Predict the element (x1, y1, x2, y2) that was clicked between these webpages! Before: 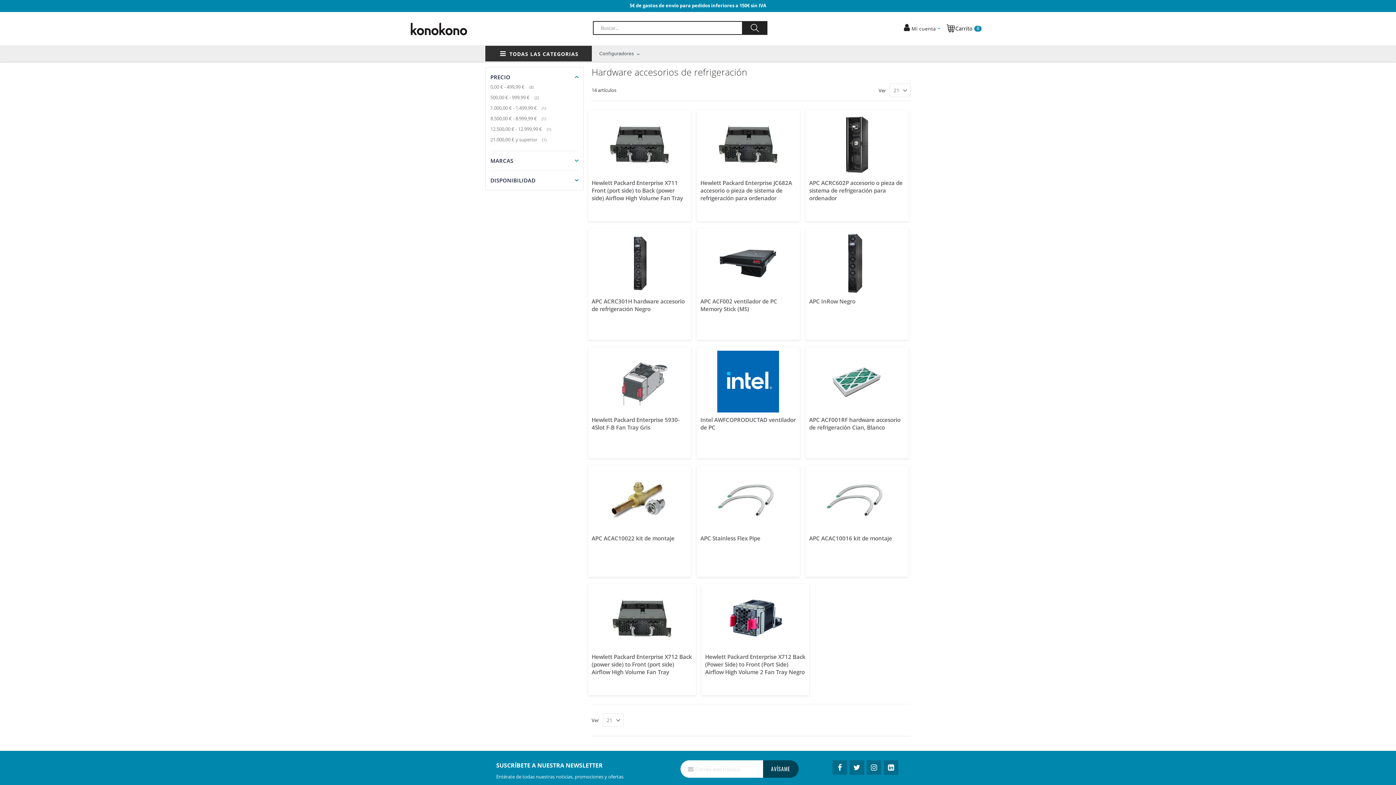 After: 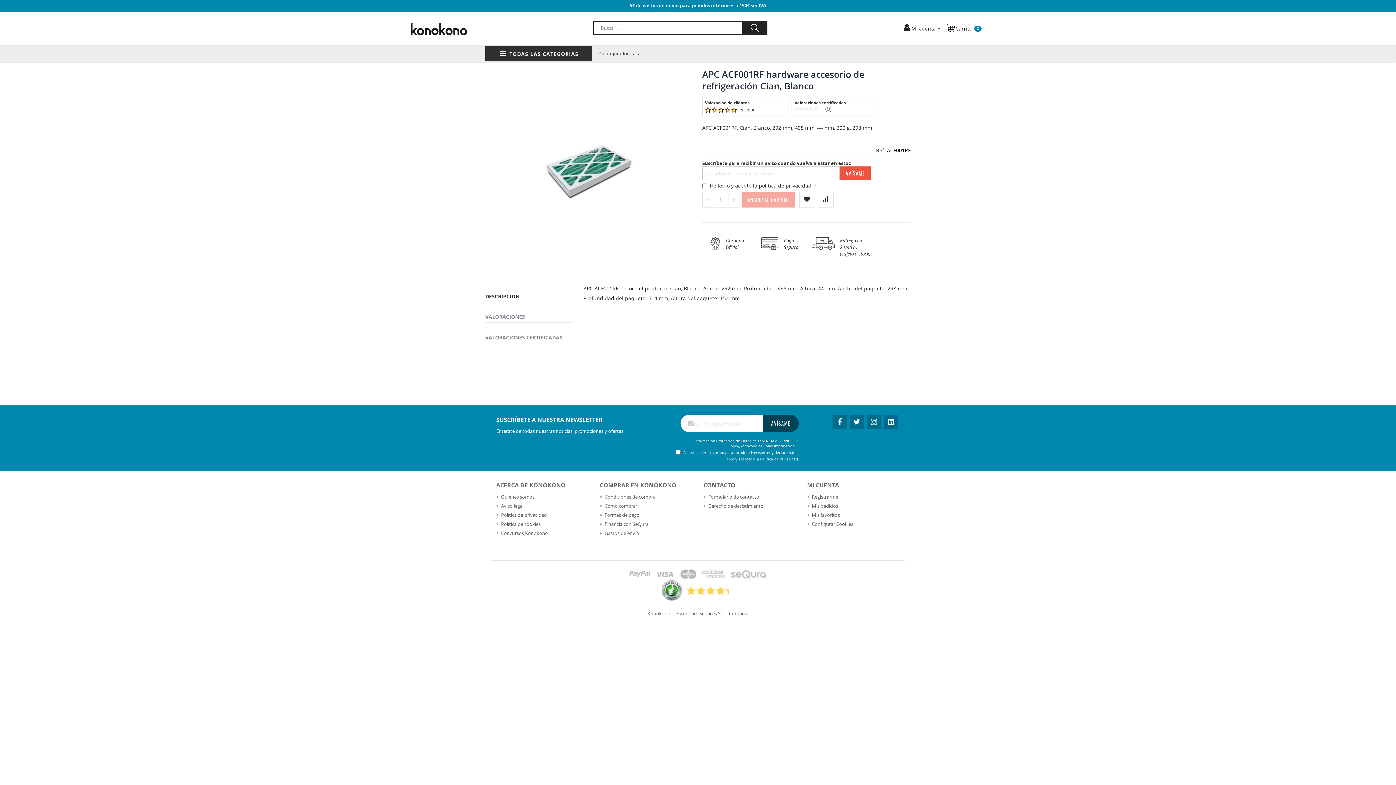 Action: bbox: (809, 416, 905, 440) label: APC ACF001RF hardware accesorio de refrigeración Cian, Blanco